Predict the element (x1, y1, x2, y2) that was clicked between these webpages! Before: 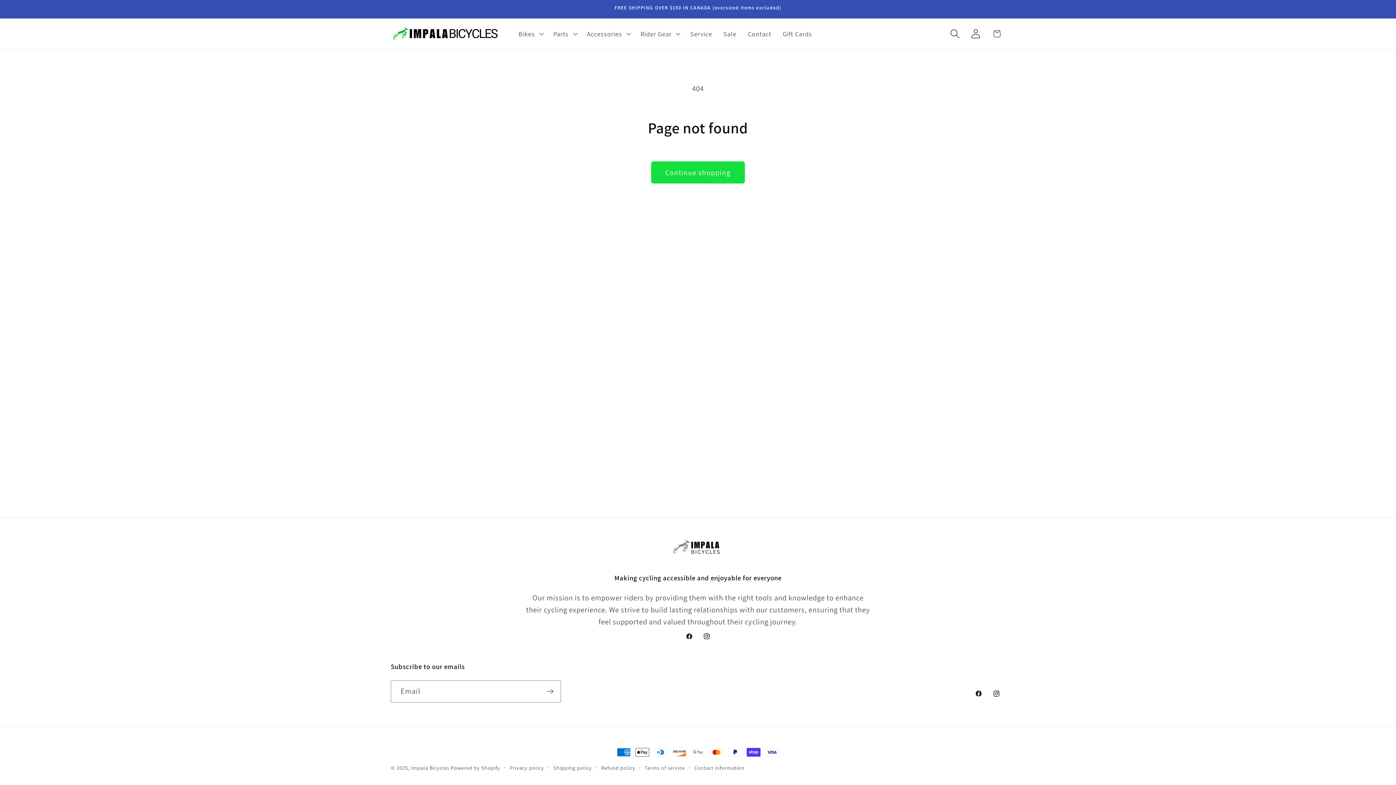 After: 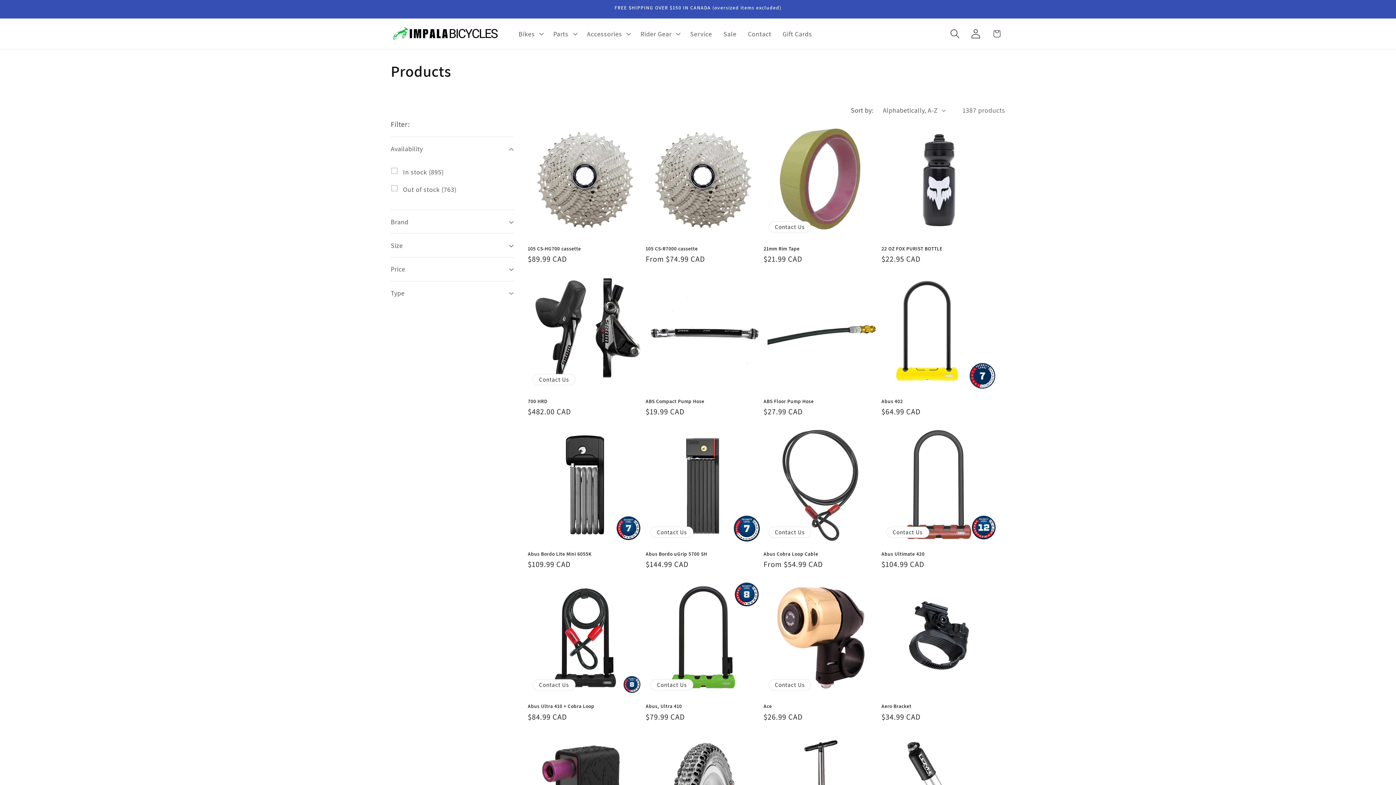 Action: label: Continue shopping bbox: (651, 161, 745, 183)